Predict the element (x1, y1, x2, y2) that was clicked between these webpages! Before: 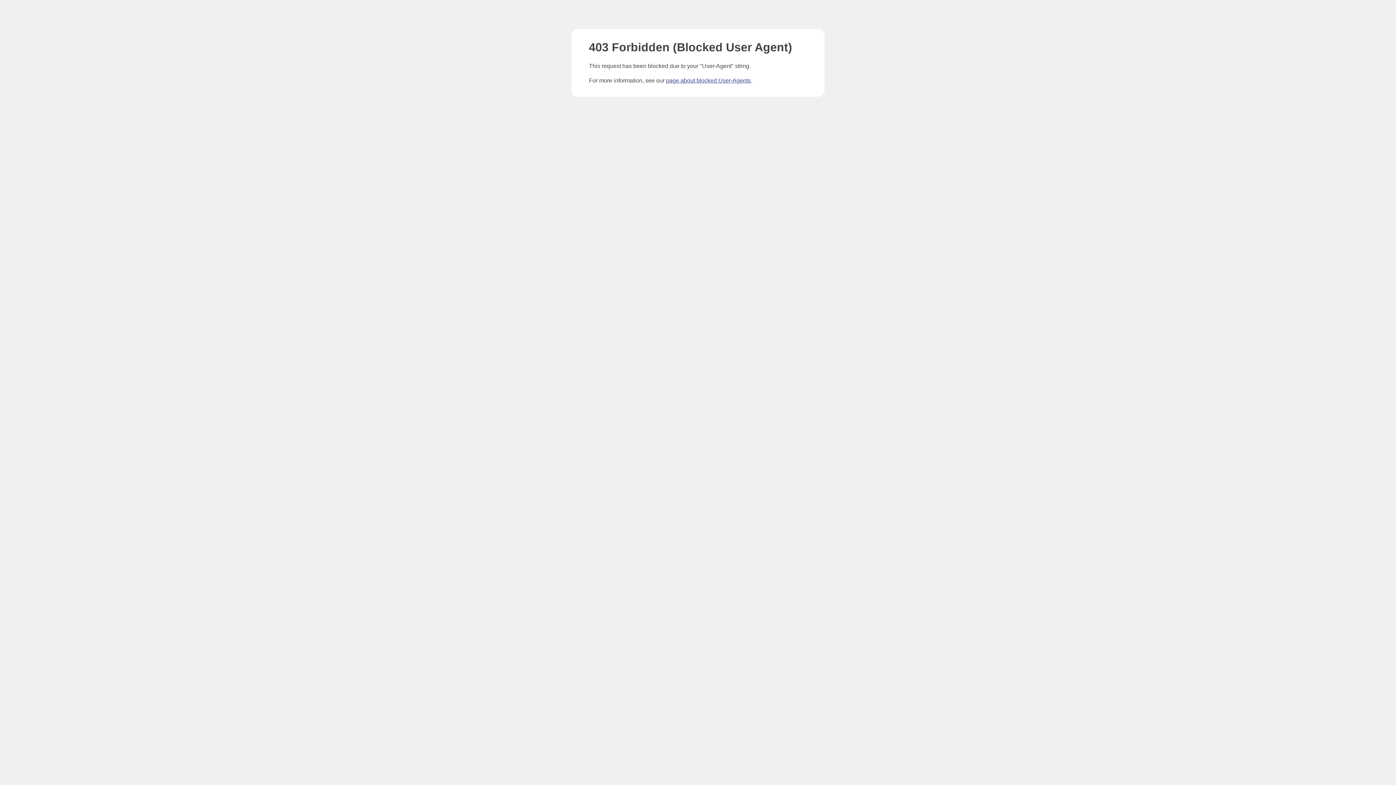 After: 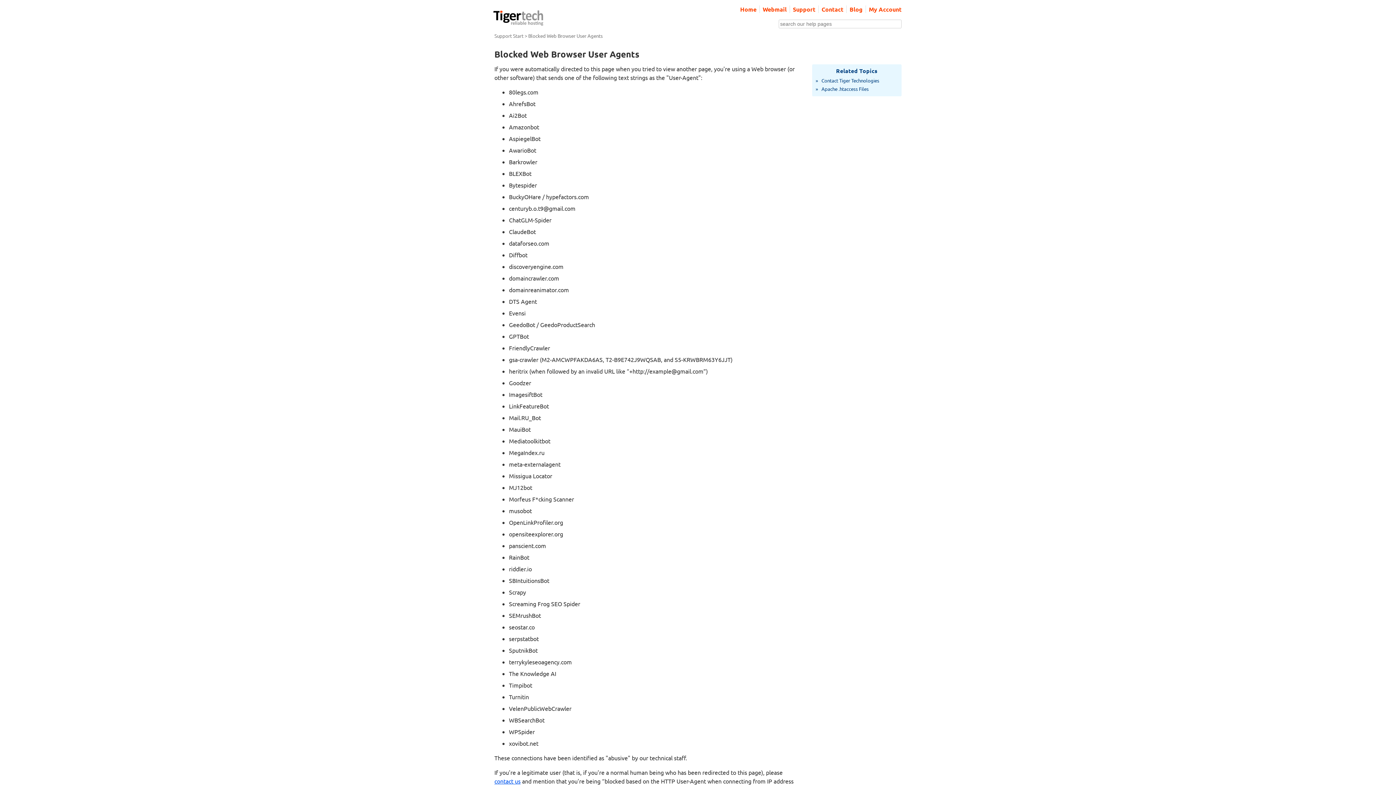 Action: bbox: (666, 77, 750, 83) label: page about blocked User-Agents